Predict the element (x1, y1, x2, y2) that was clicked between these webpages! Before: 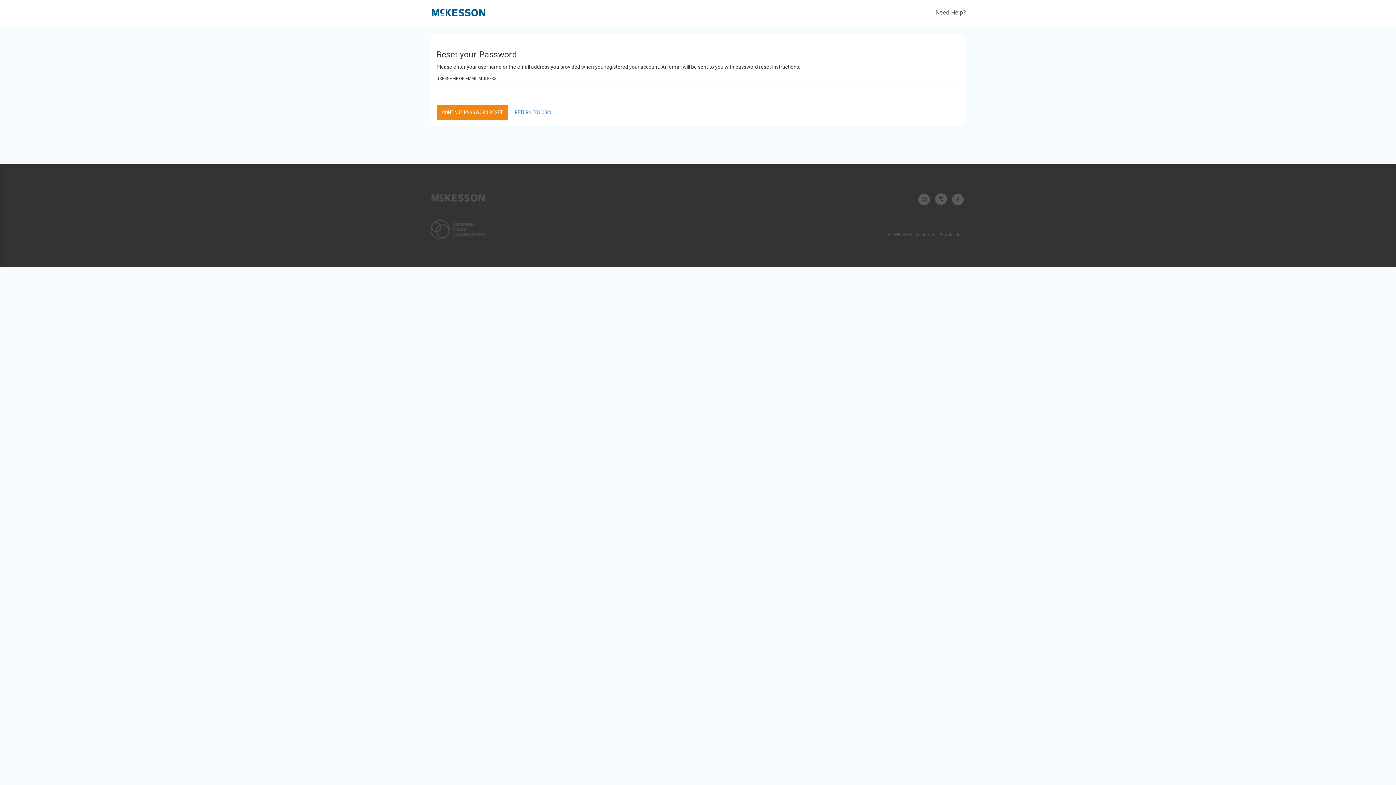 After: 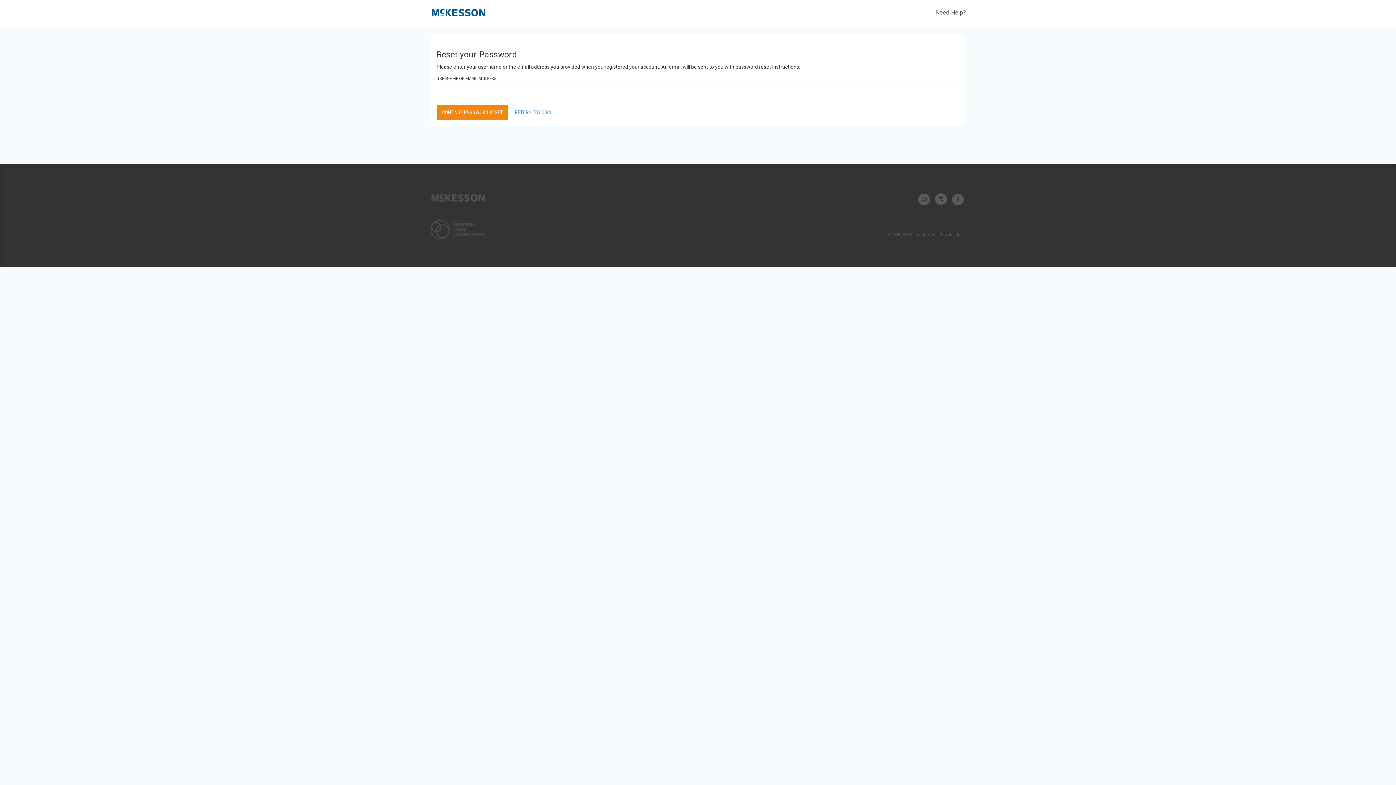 Action: bbox: (952, 197, 964, 201)